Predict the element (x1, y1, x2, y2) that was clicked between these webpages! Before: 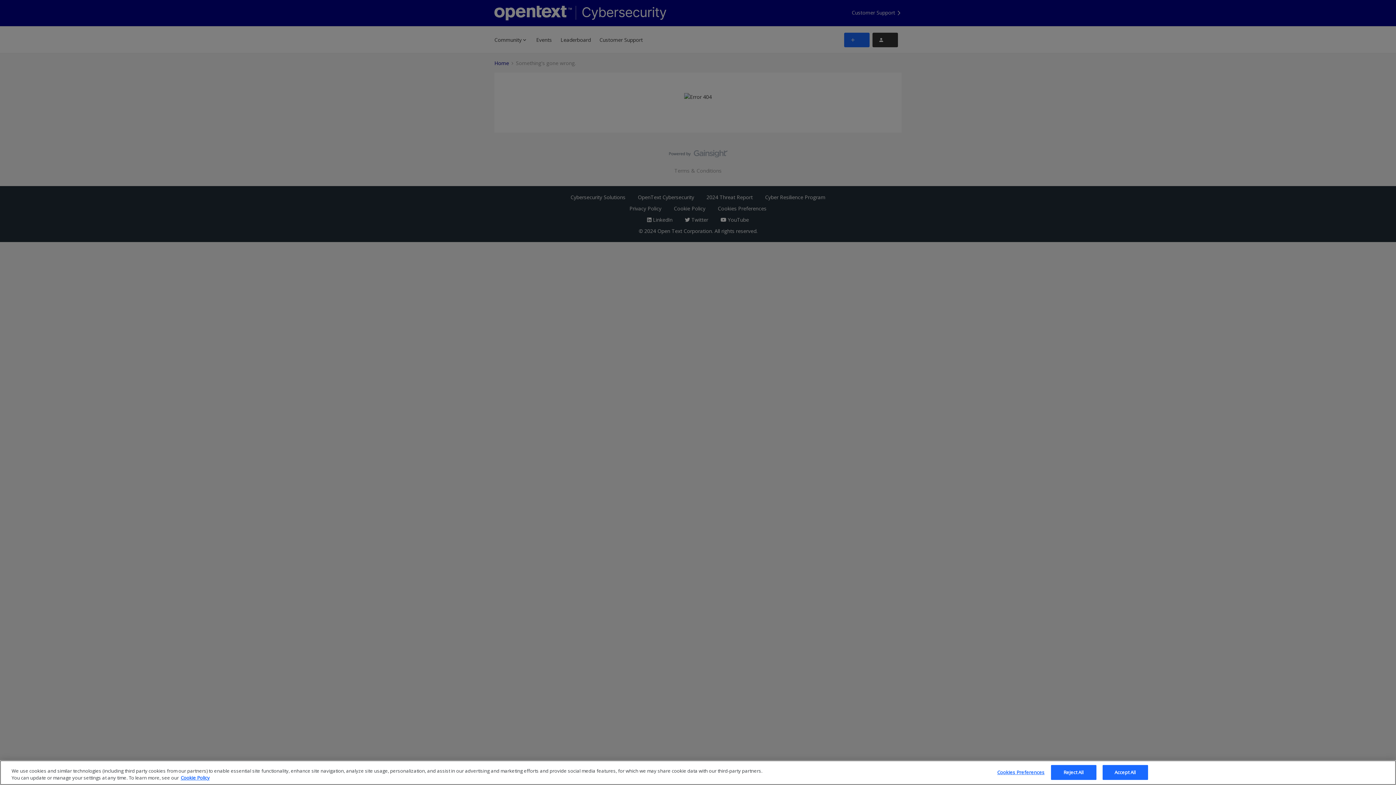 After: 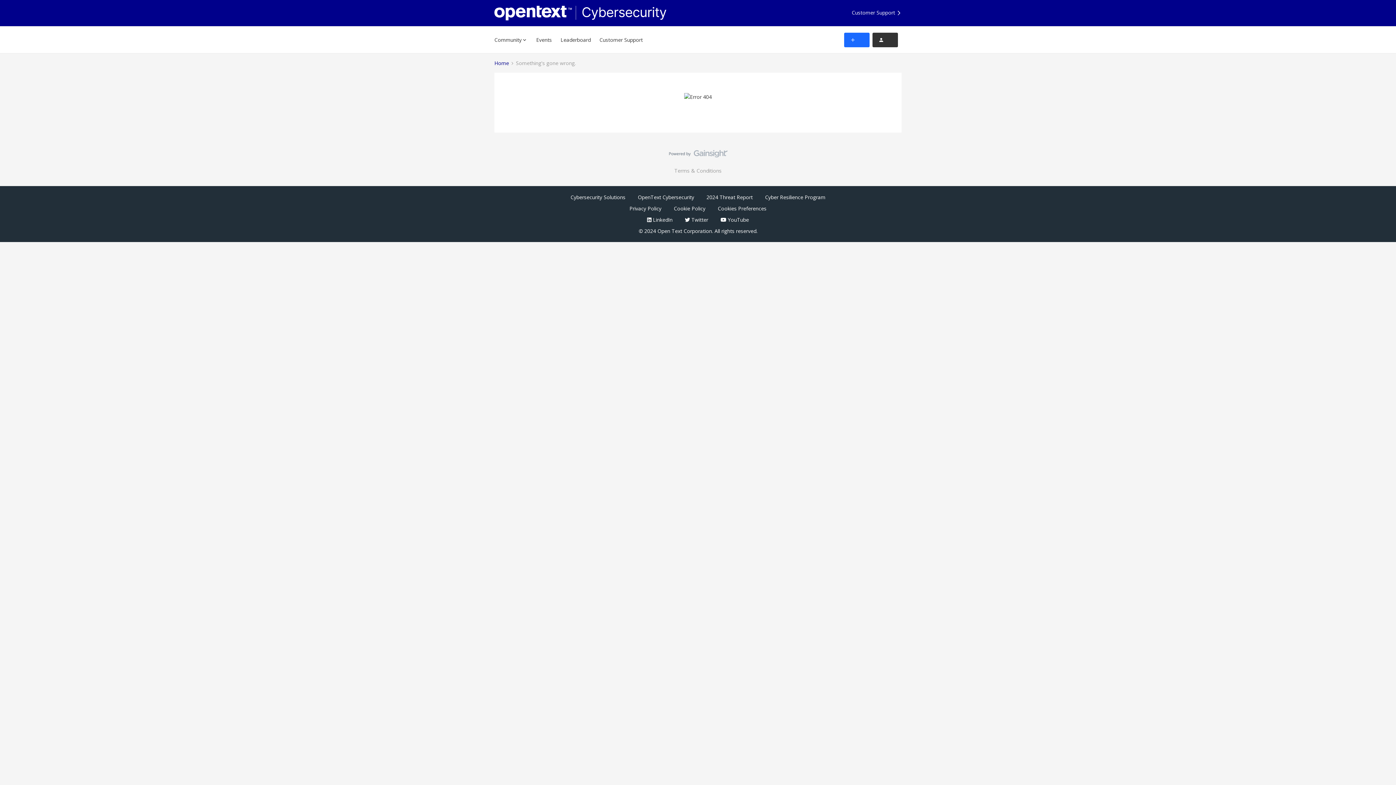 Action: bbox: (1102, 765, 1148, 780) label: Accept All